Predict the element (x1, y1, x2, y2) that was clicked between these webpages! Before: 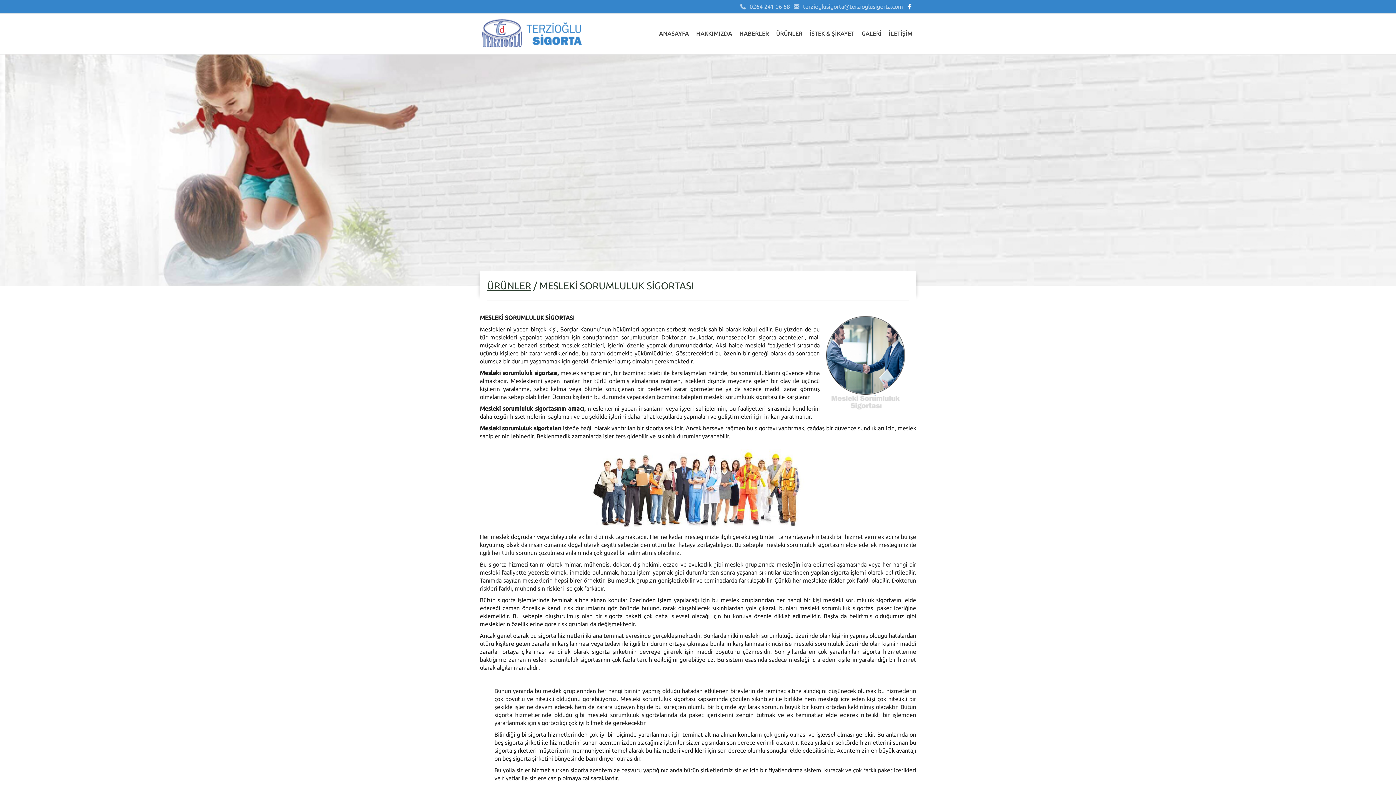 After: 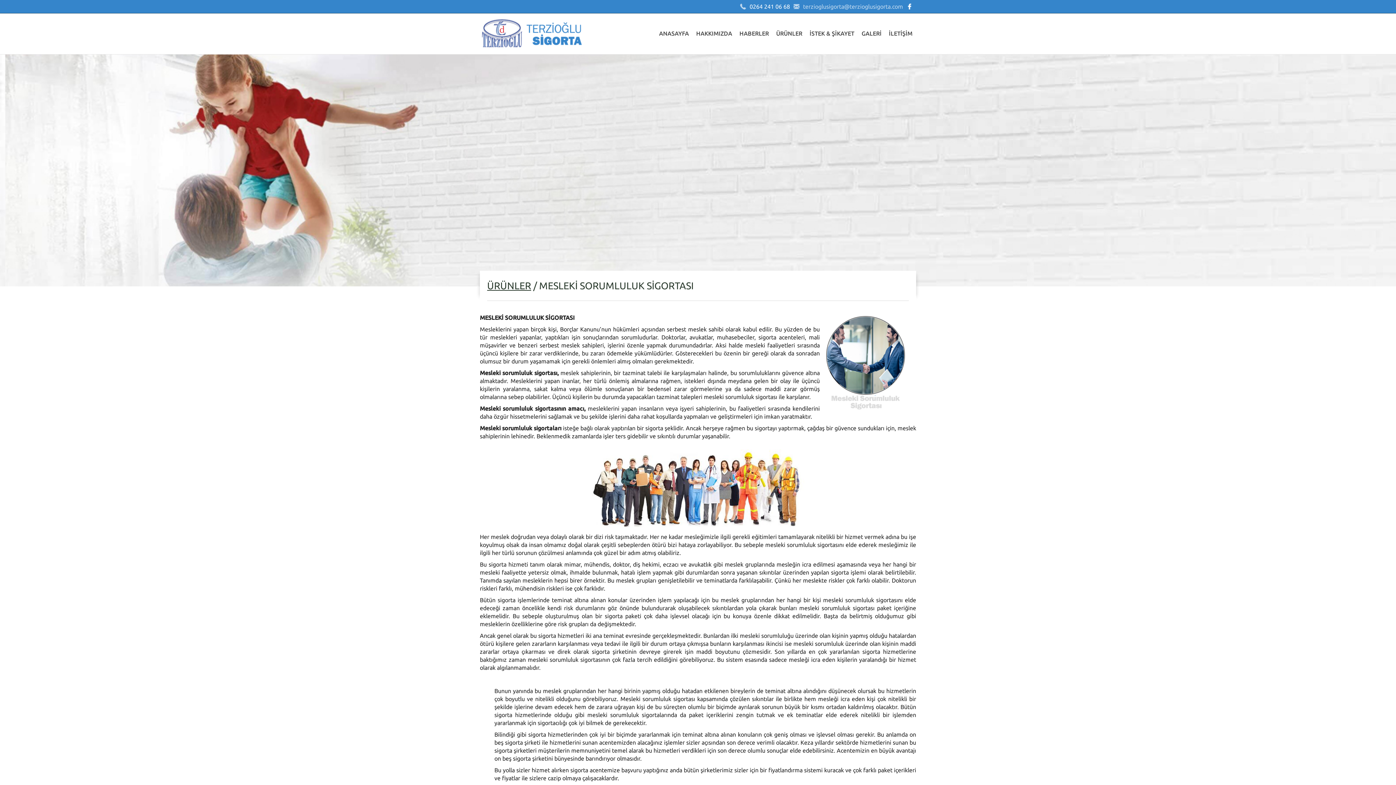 Action: bbox: (749, 3, 790, 9) label: 0264 241 06 68